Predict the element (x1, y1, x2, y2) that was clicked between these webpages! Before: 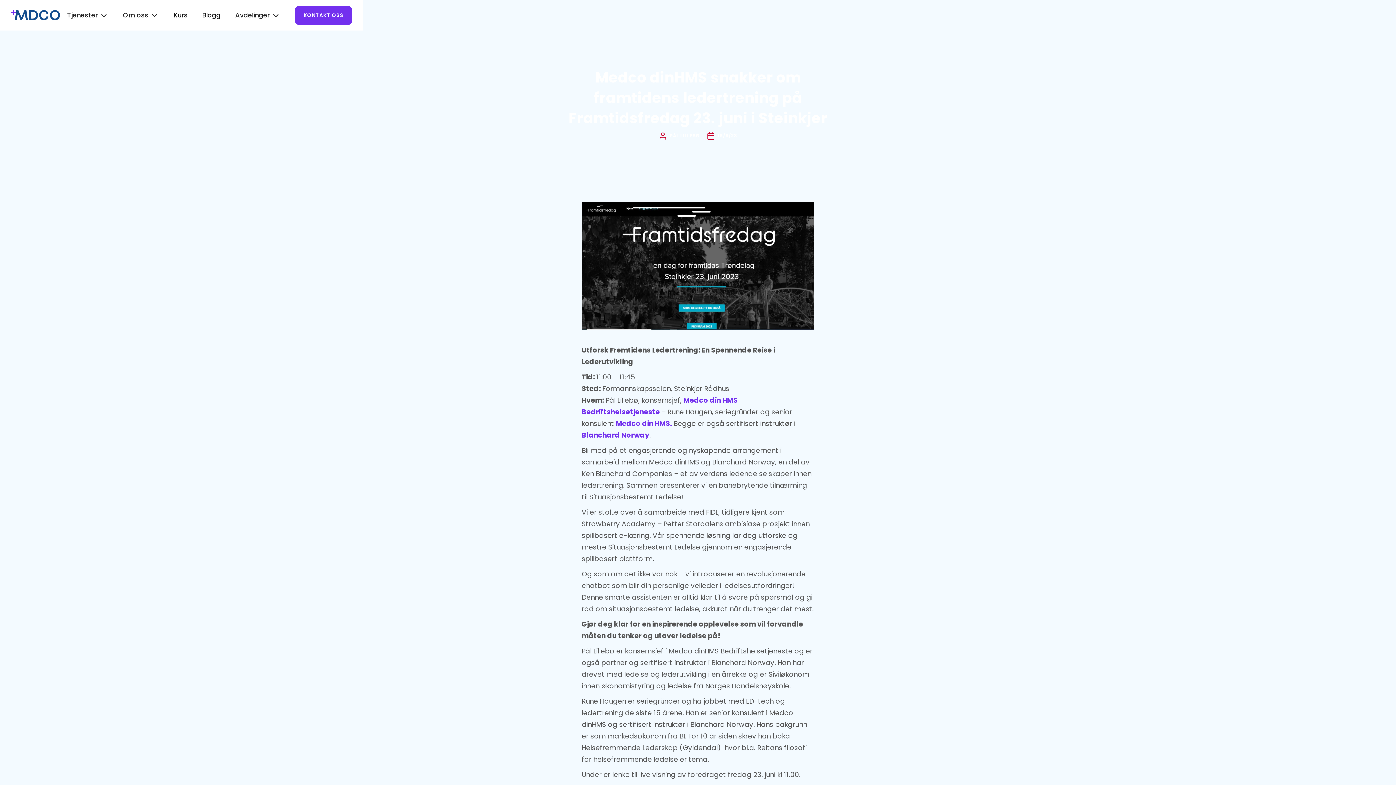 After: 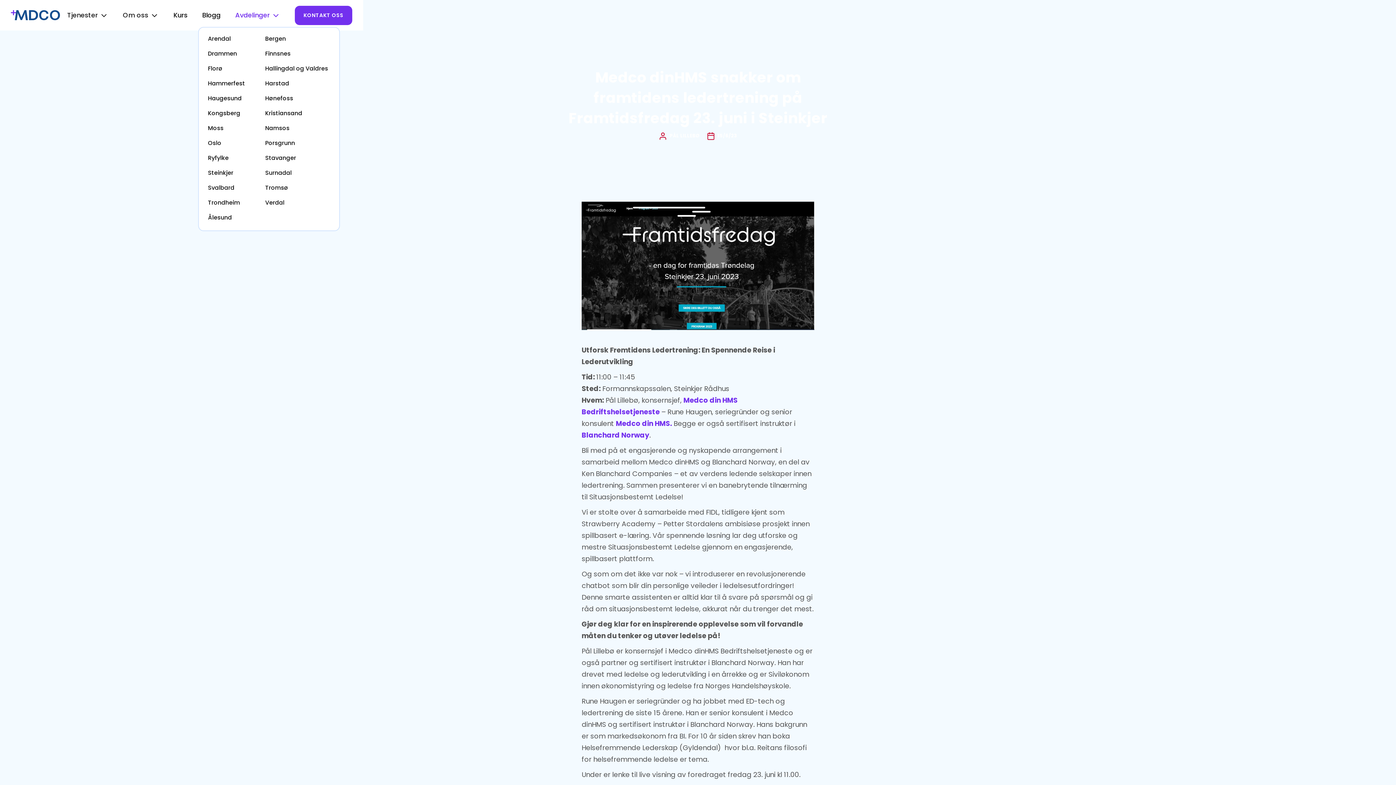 Action: label: Avdelinger bbox: (228, 3, 287, 26)